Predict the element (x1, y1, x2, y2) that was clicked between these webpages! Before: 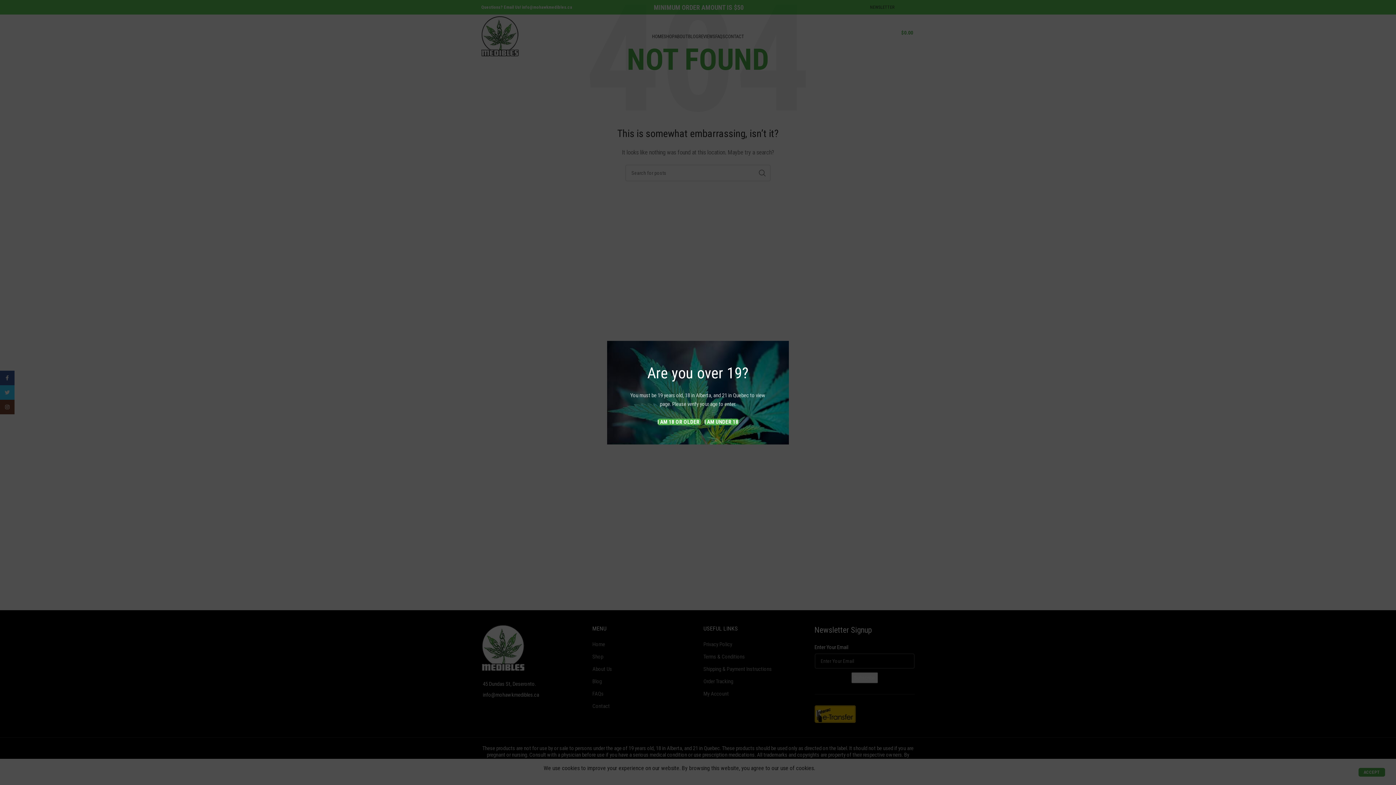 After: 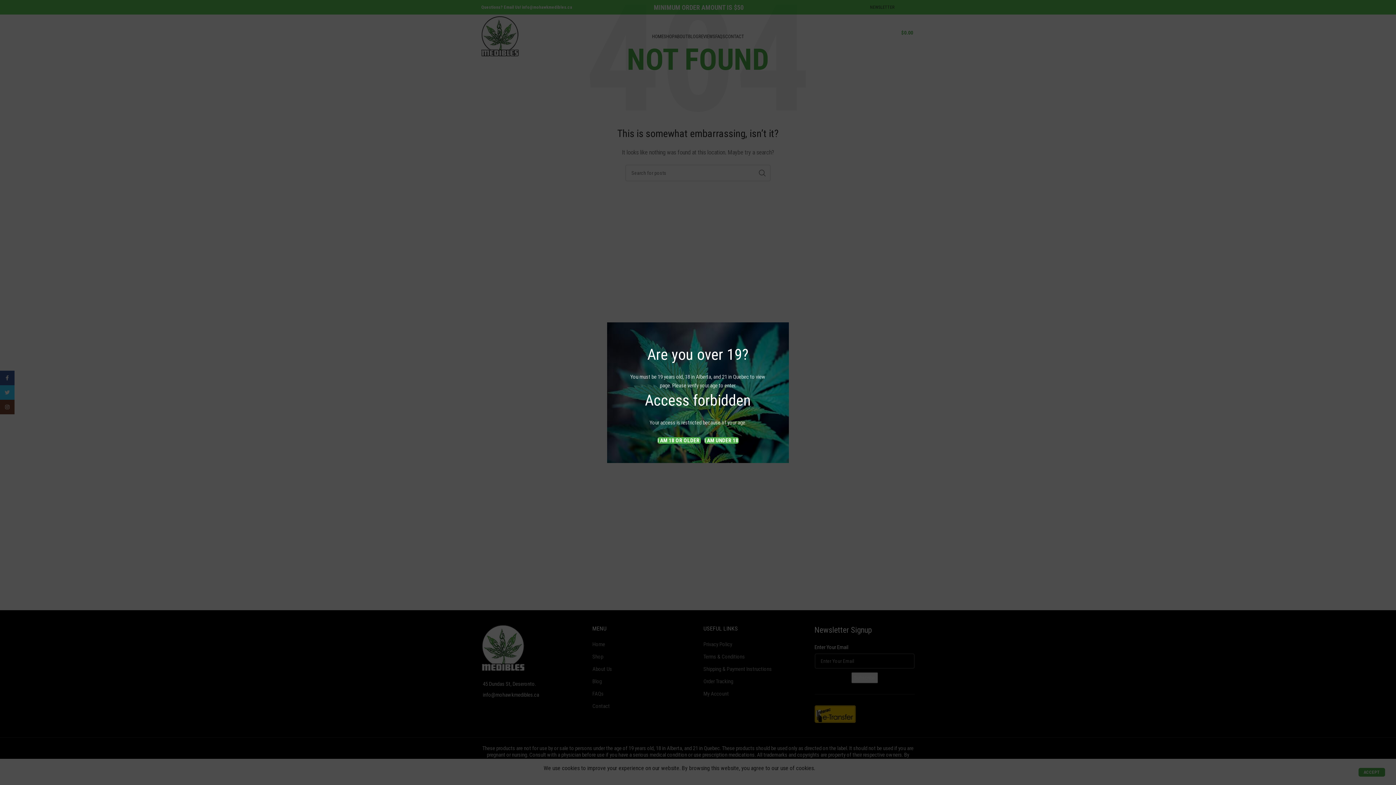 Action: bbox: (704, 418, 738, 425) label: I AM UNDER 18